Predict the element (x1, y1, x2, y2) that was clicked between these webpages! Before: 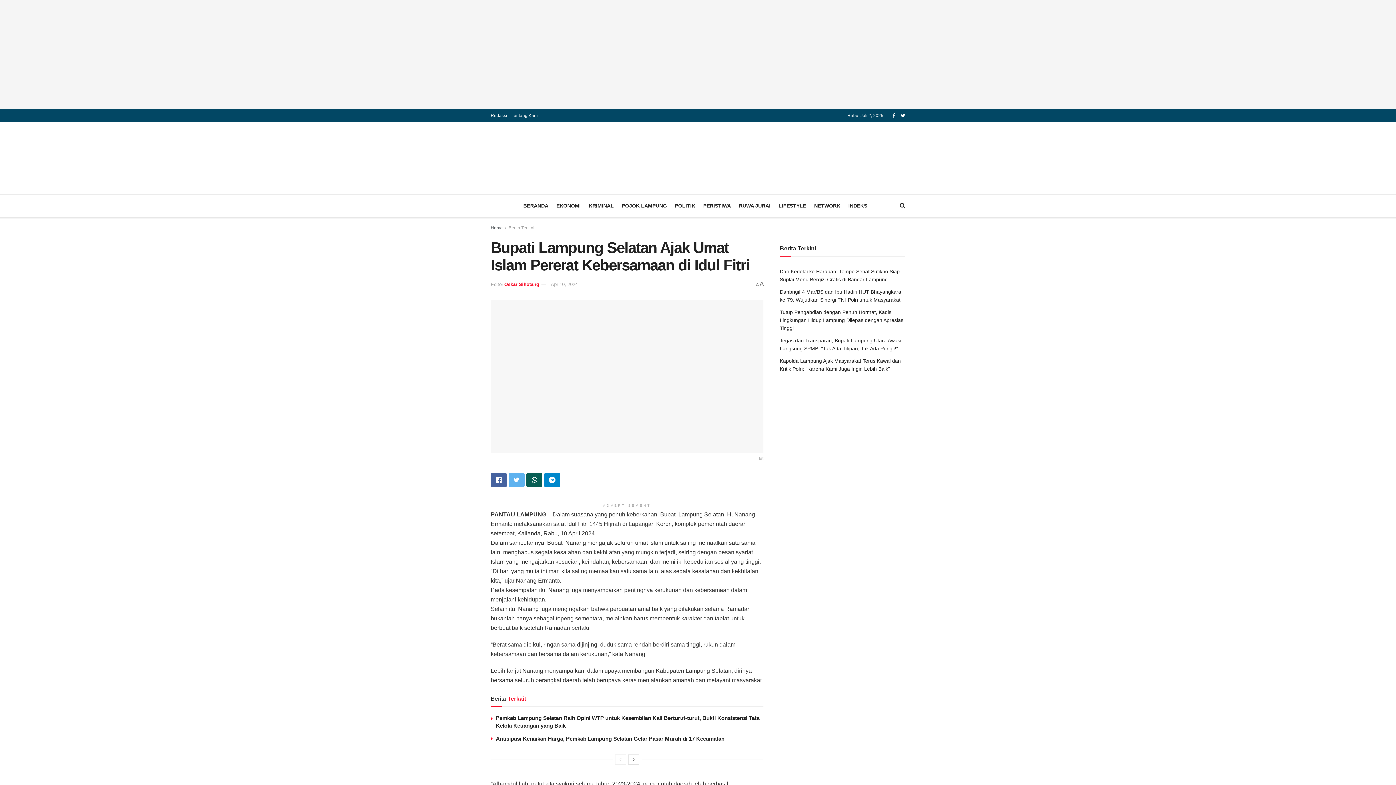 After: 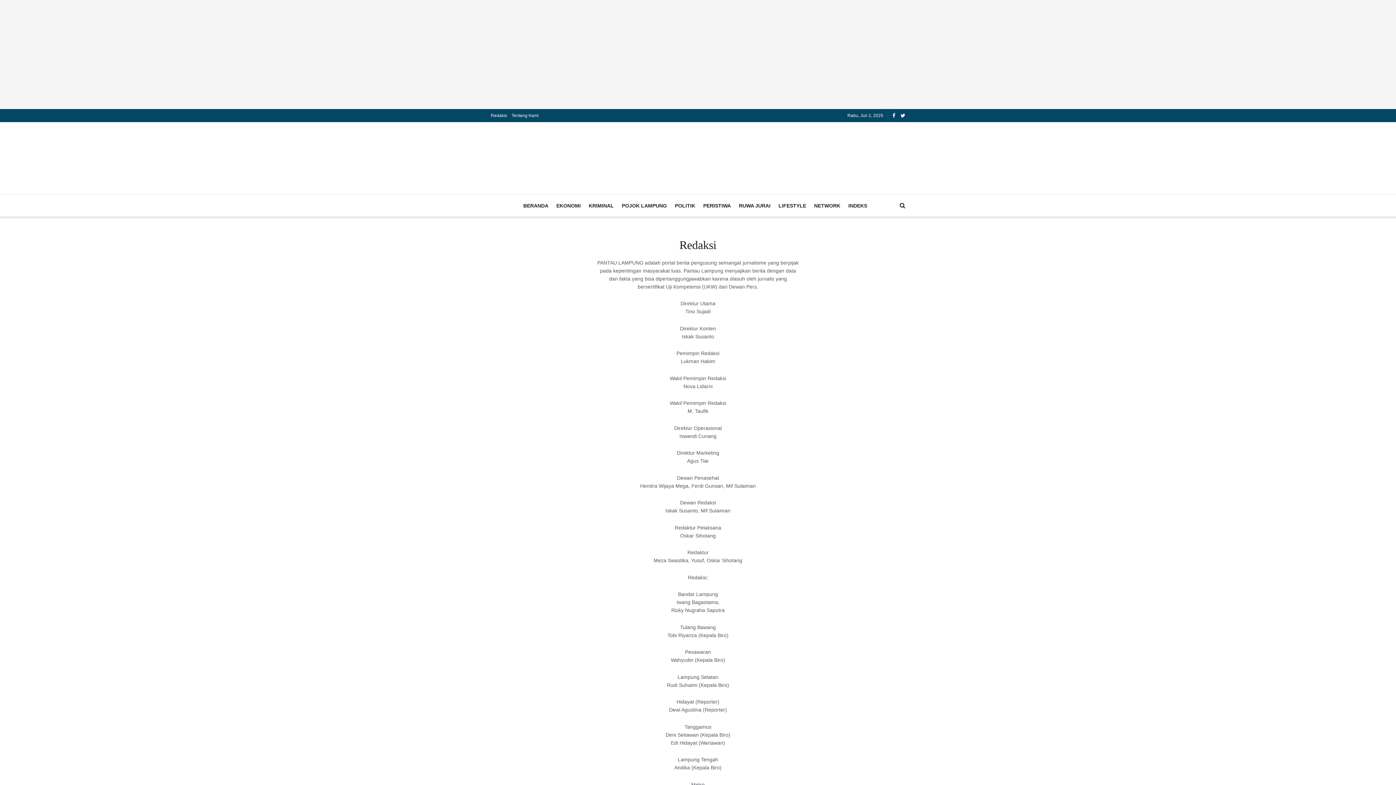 Action: bbox: (490, 109, 507, 122) label: Redaksi